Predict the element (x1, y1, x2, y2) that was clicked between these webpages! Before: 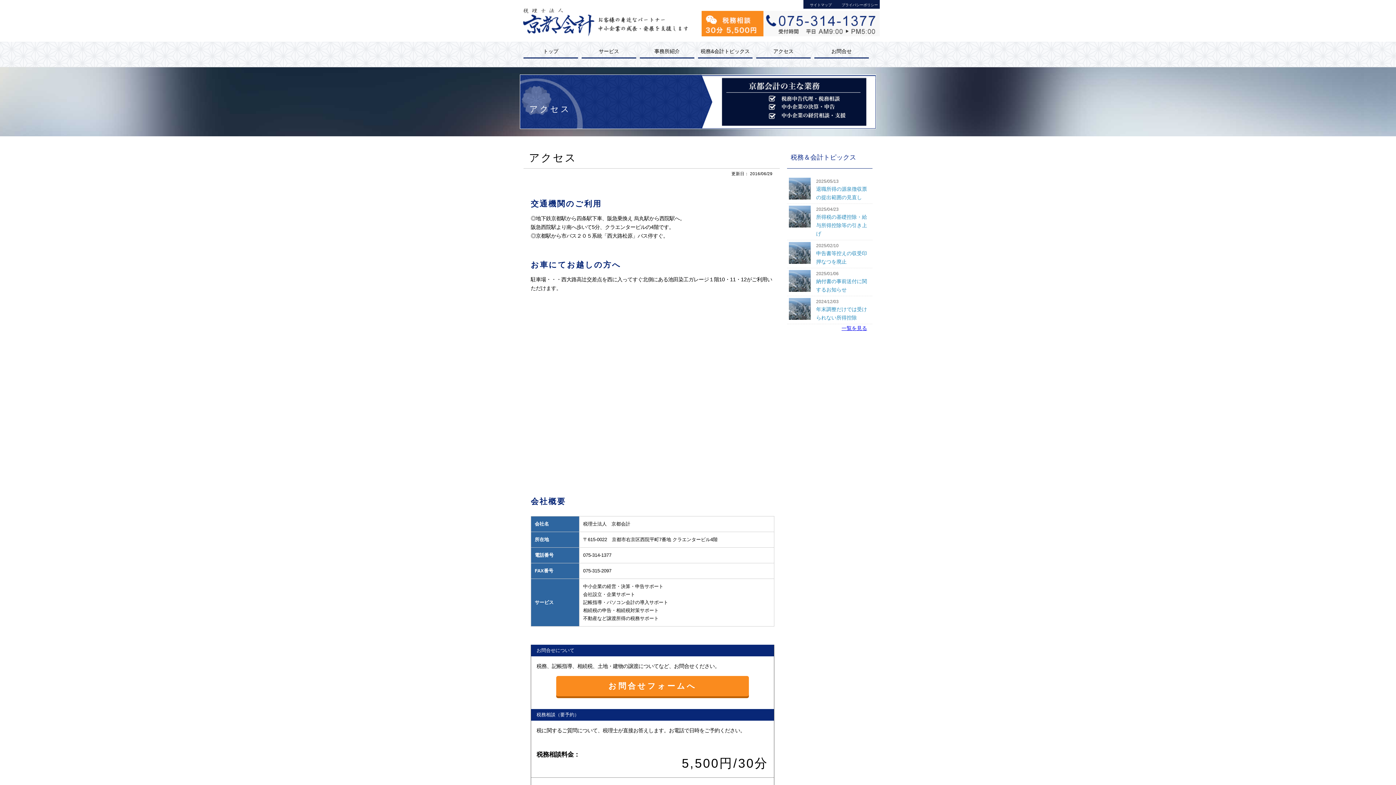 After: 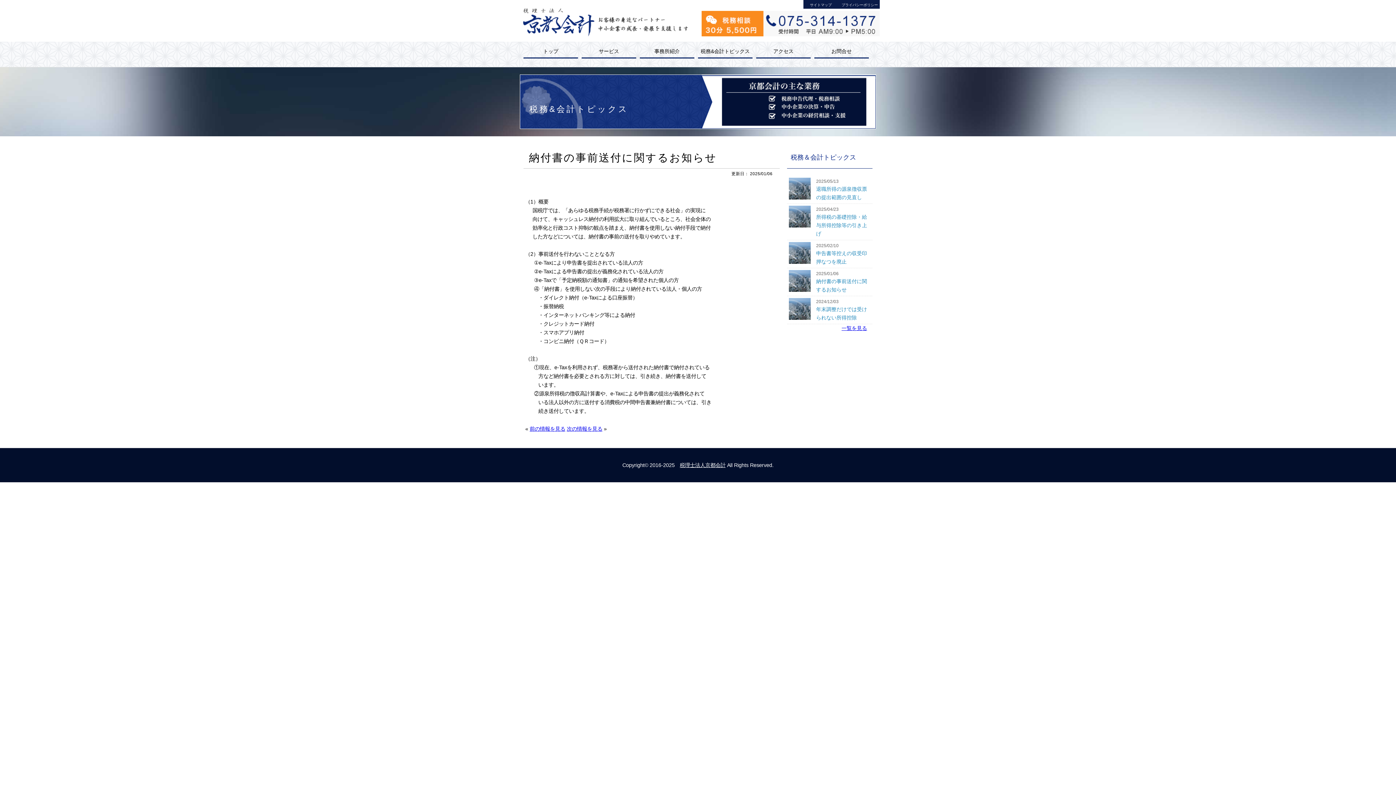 Action: label: 2025/01/06
納付書の事前送付に関するお知らせ bbox: (787, 268, 872, 296)